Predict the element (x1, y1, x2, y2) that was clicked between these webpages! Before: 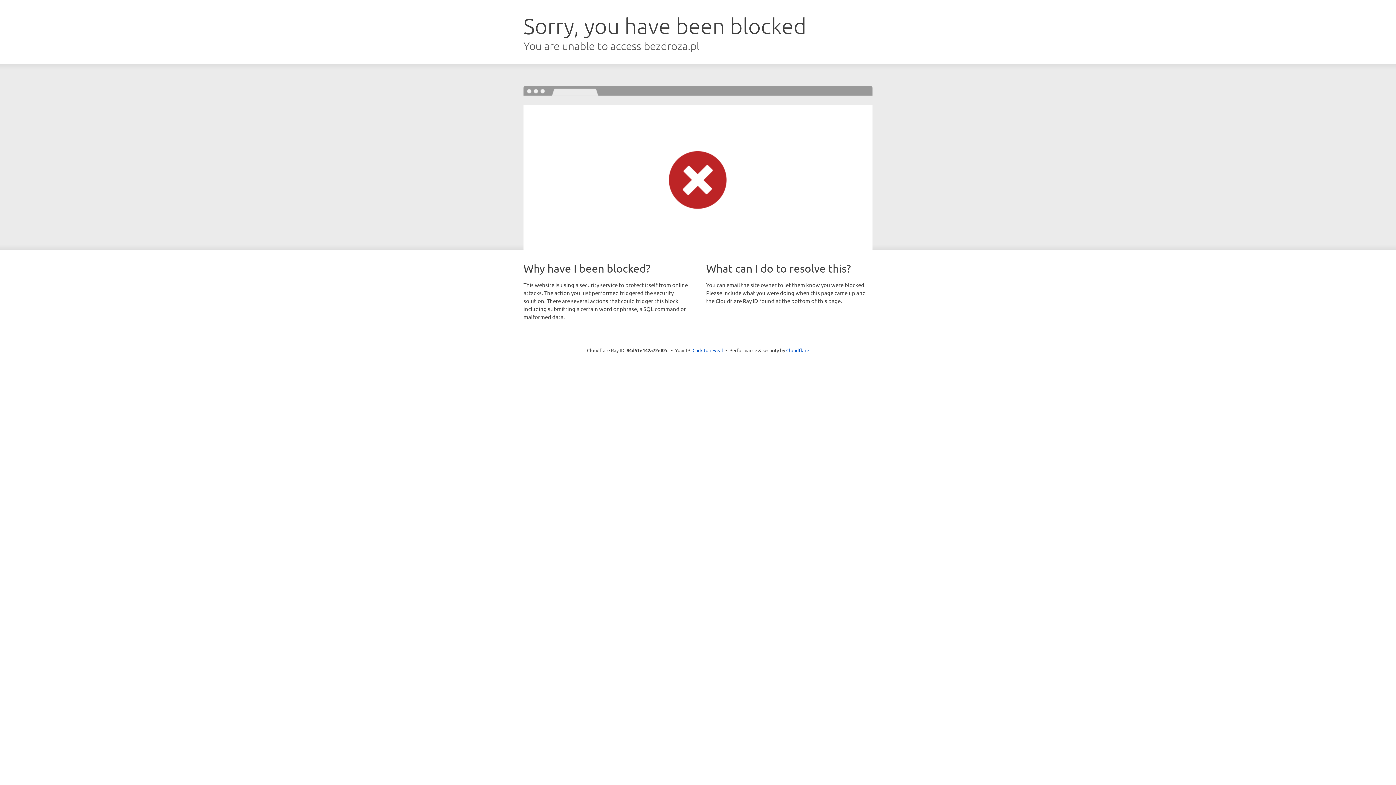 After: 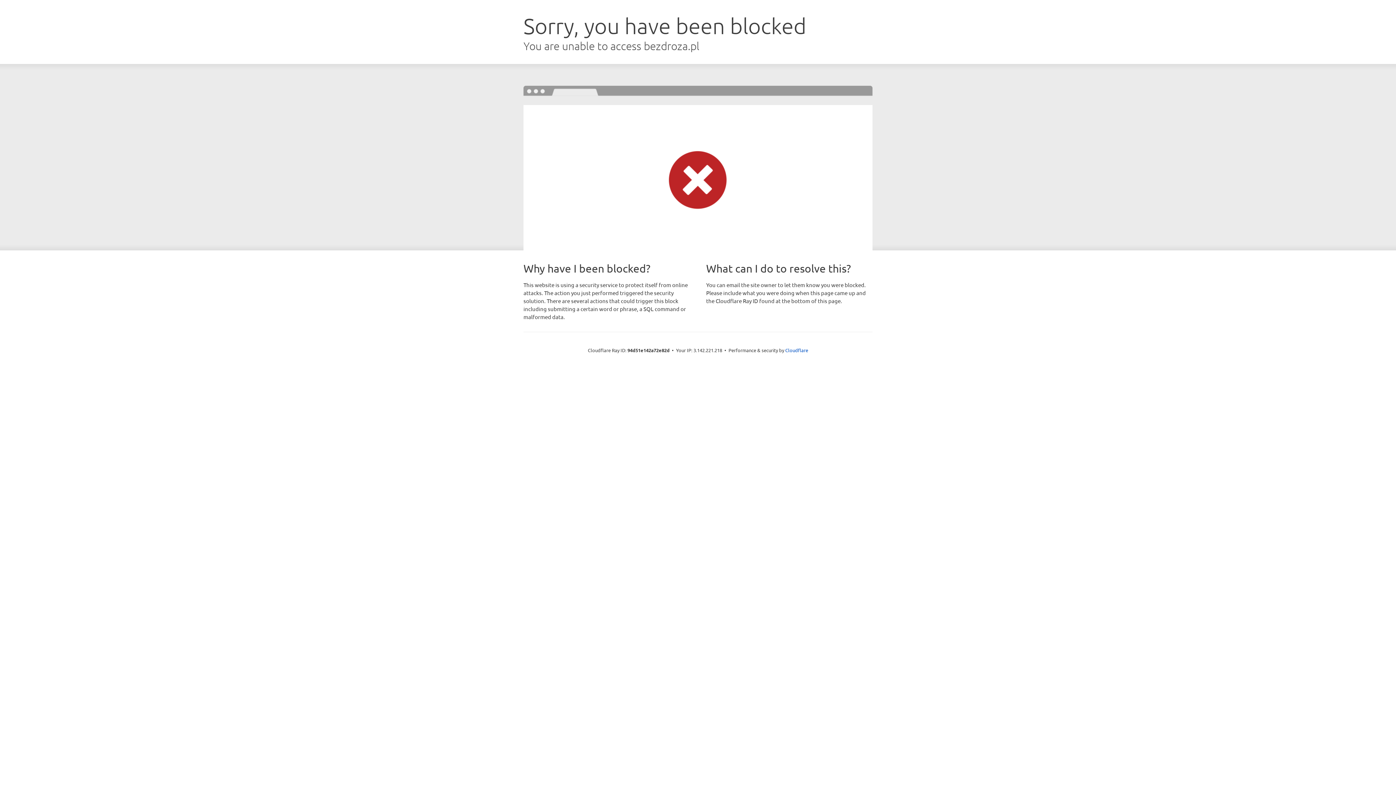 Action: label: Click to reveal bbox: (692, 346, 723, 353)